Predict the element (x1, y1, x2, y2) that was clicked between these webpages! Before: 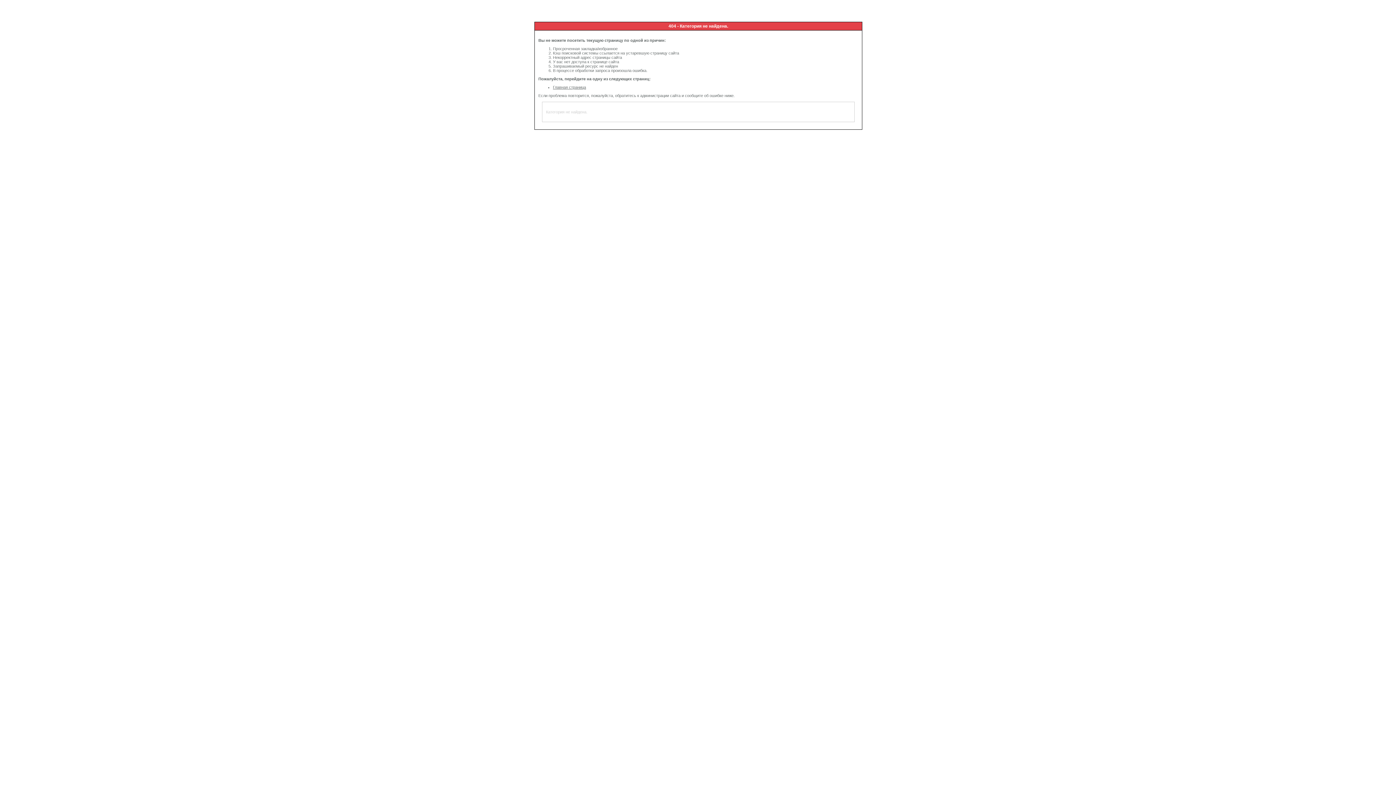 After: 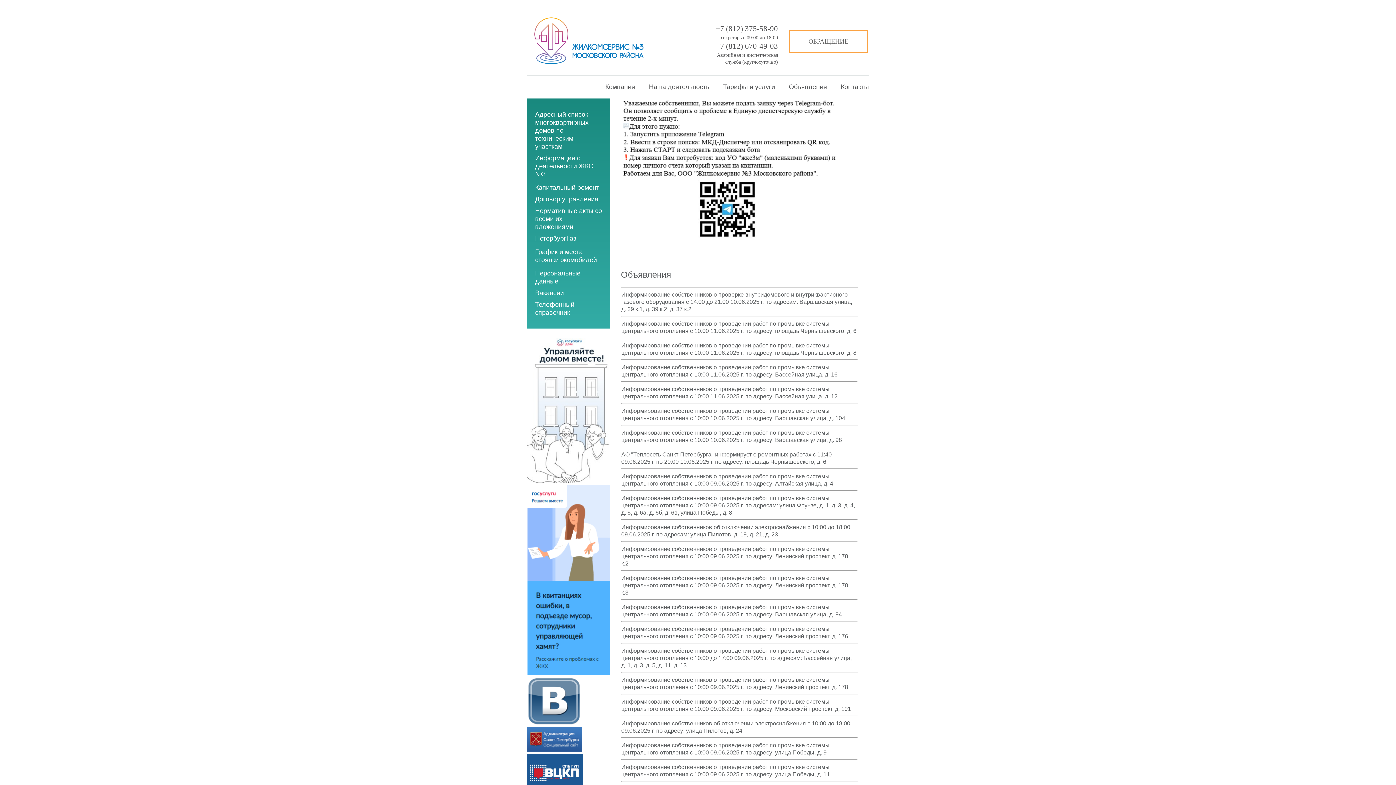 Action: label: Главная страница bbox: (553, 85, 586, 89)